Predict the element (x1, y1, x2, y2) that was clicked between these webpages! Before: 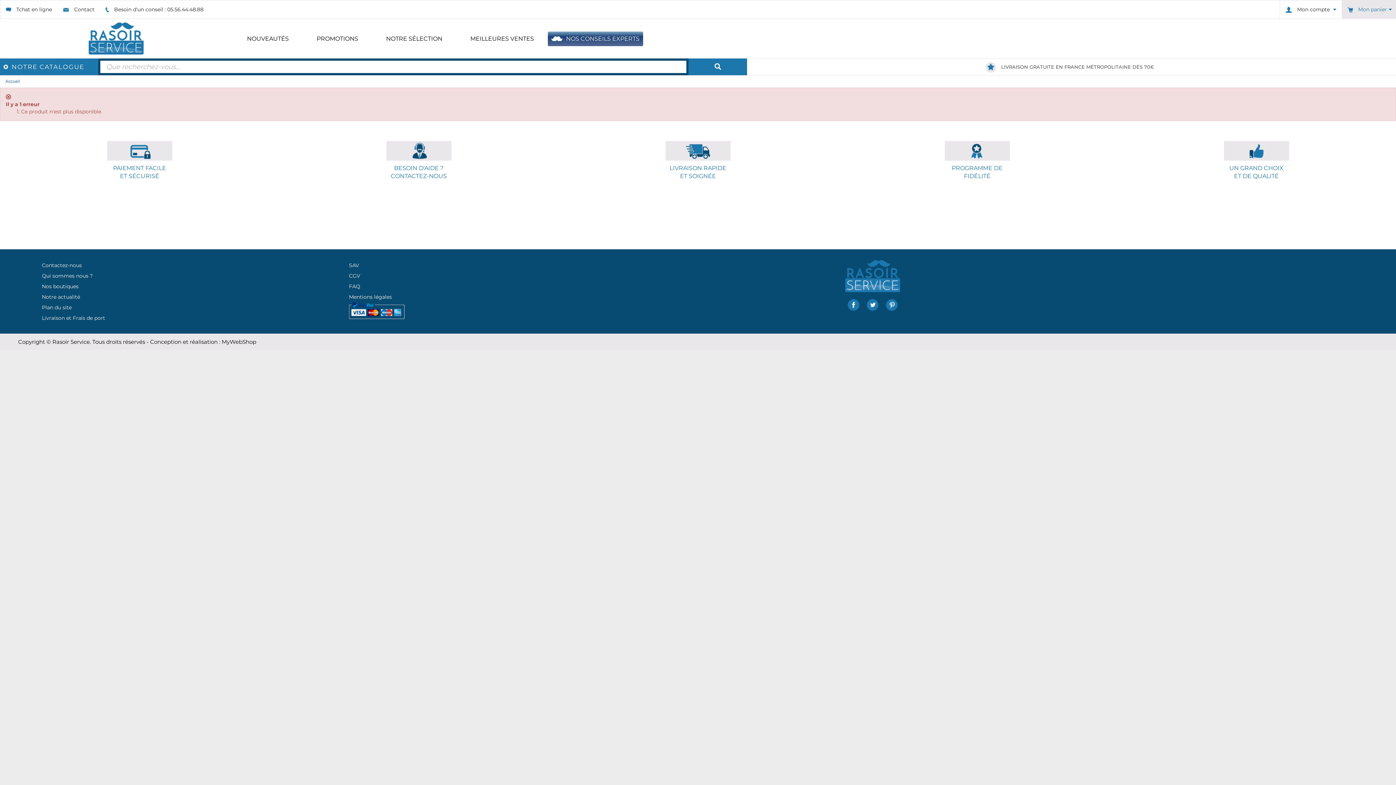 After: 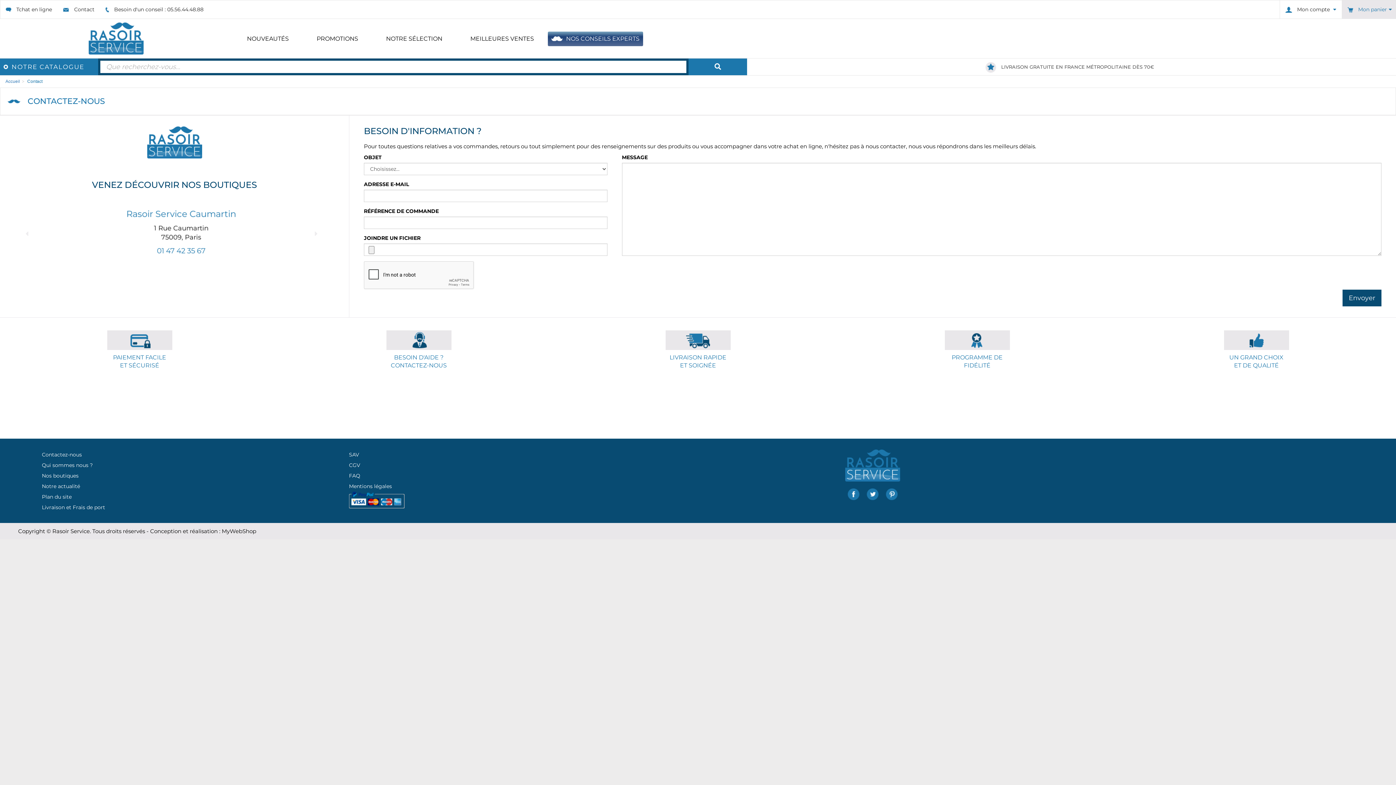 Action: label: BESOIN D'AIDE ? CONTACTEZ-NOUS bbox: (279, 164, 558, 180)